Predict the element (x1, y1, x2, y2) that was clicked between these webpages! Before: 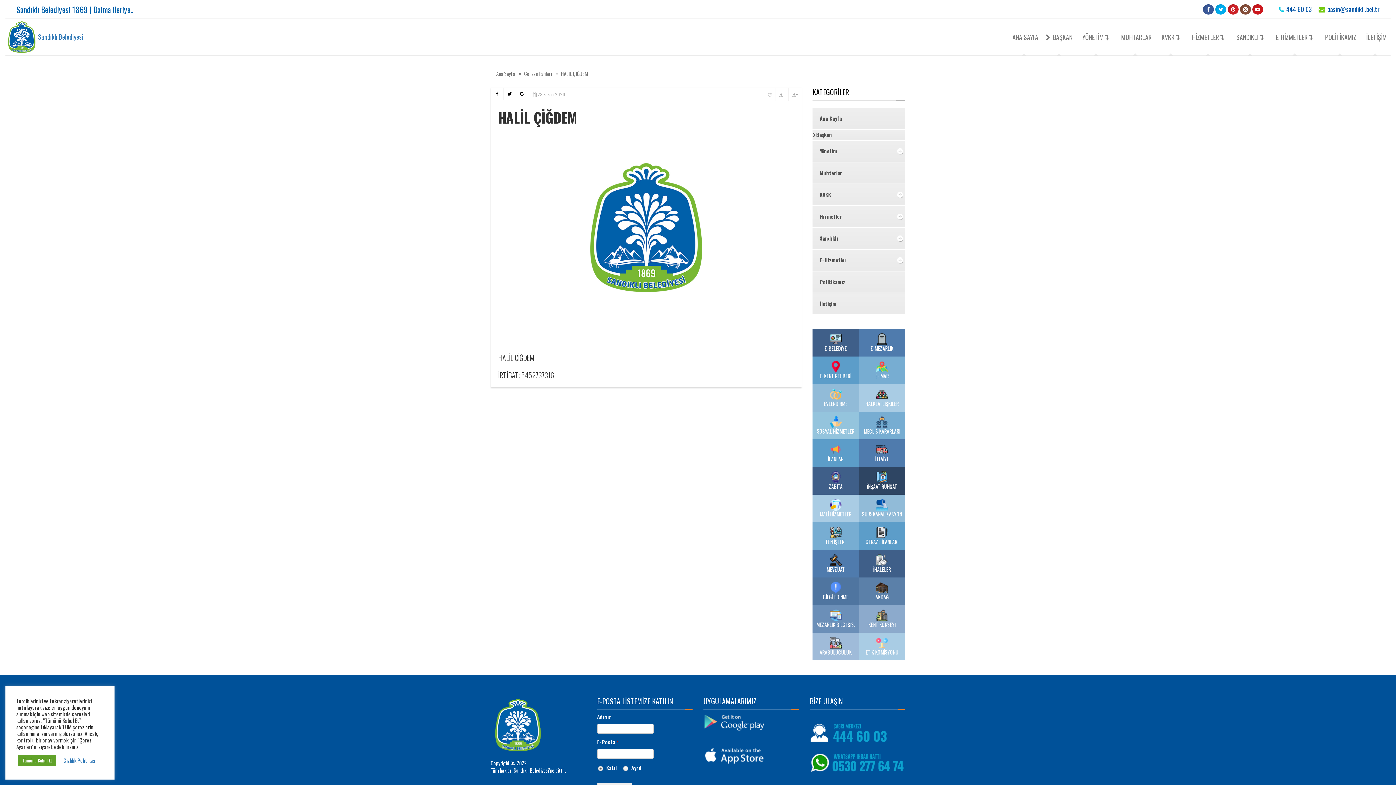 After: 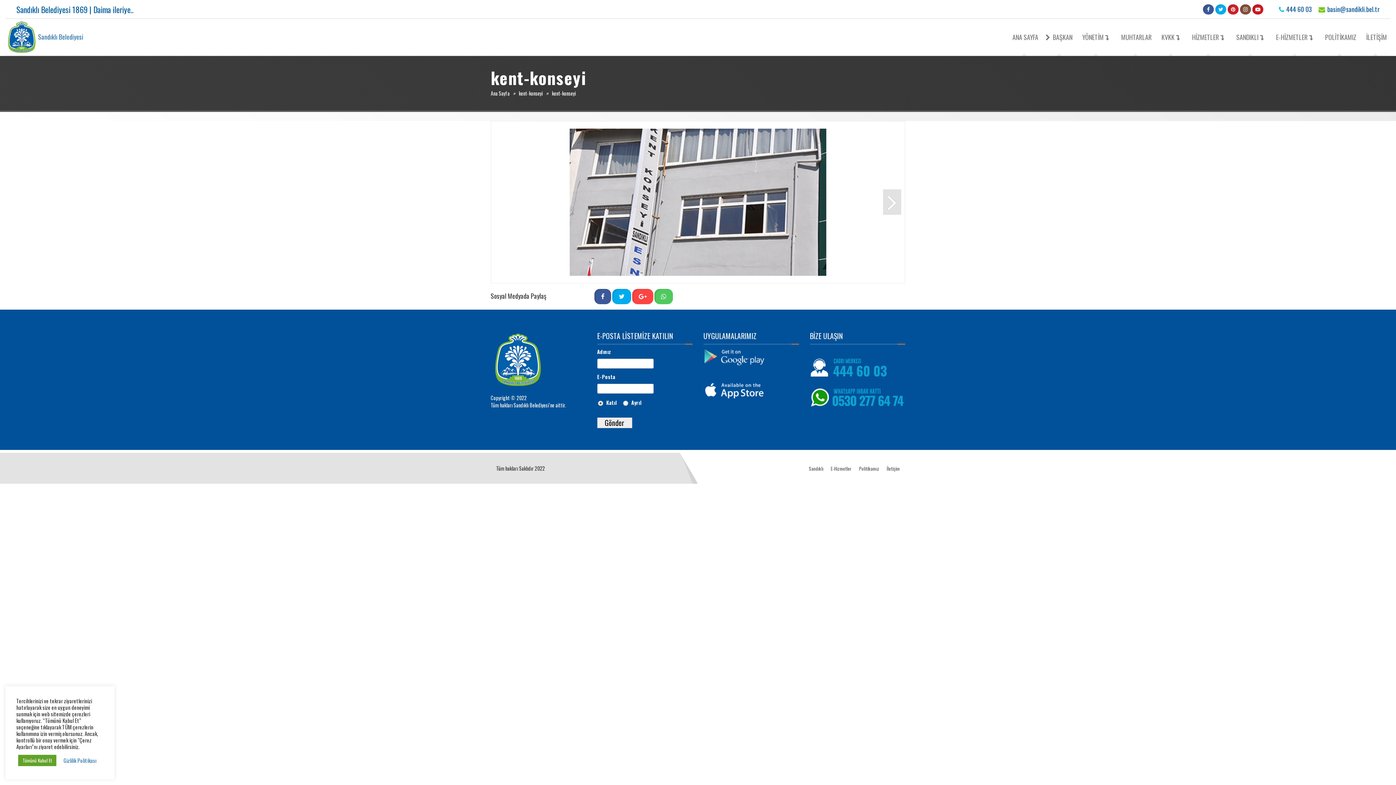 Action: bbox: (868, 610, 895, 628) label: 
KENT KONSEYİ